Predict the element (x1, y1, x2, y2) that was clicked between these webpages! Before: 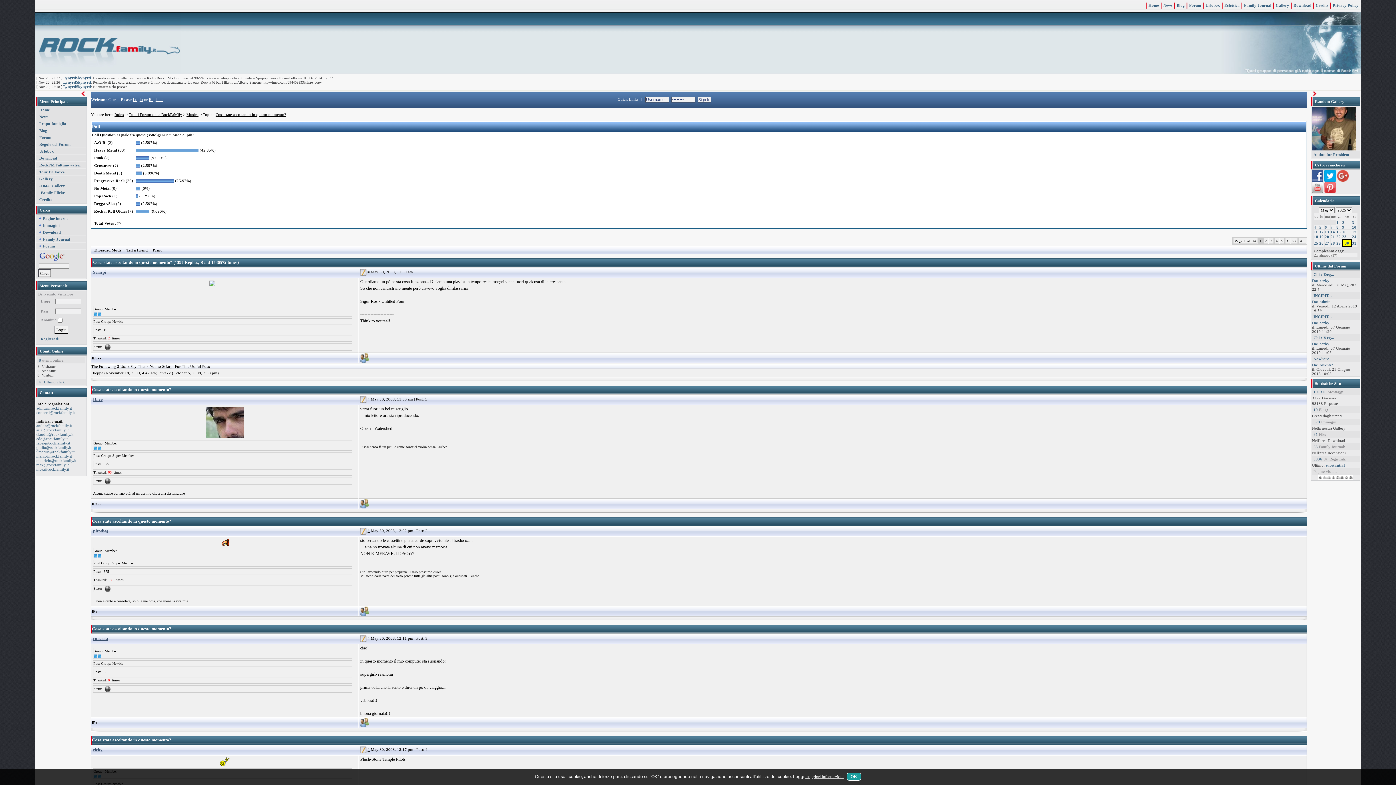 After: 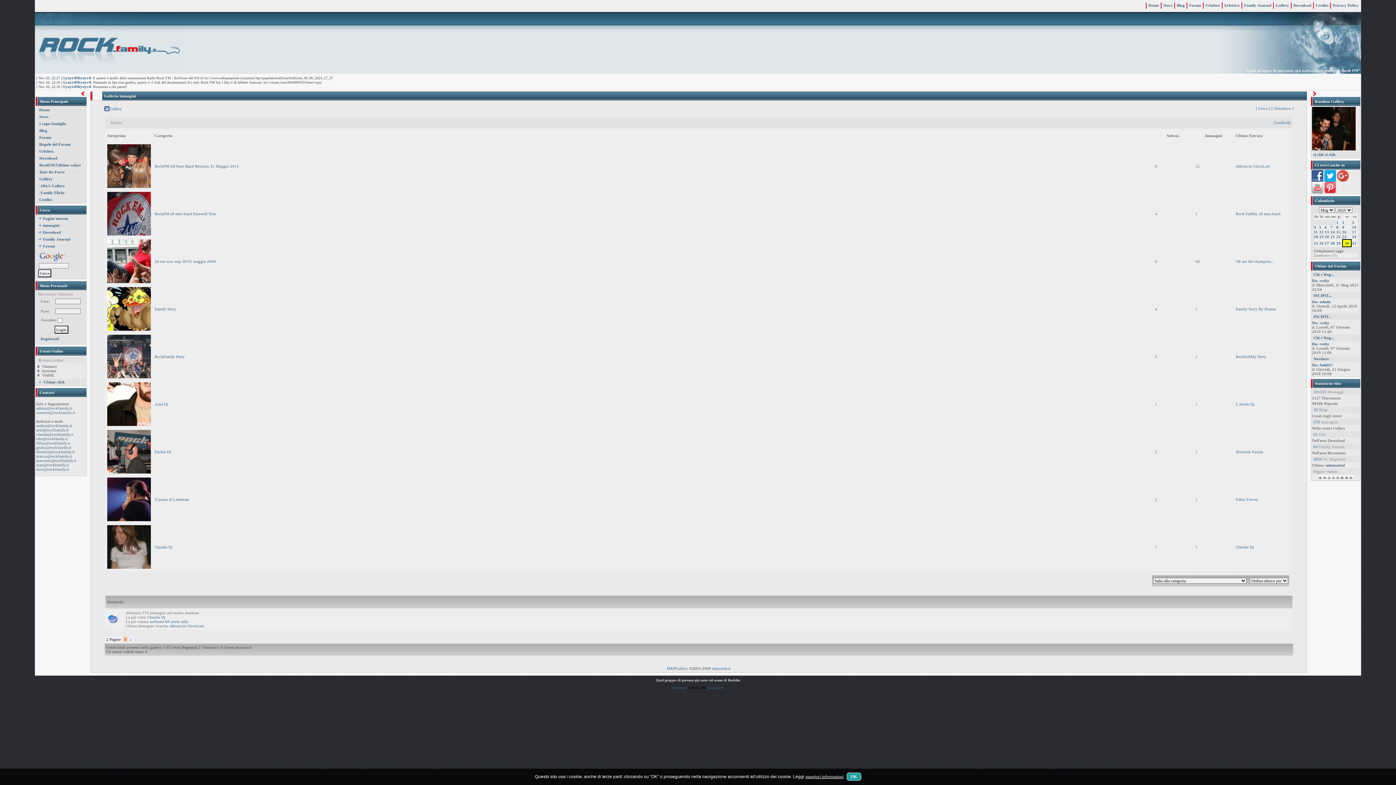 Action: label: Gallery bbox: (1276, 3, 1289, 7)